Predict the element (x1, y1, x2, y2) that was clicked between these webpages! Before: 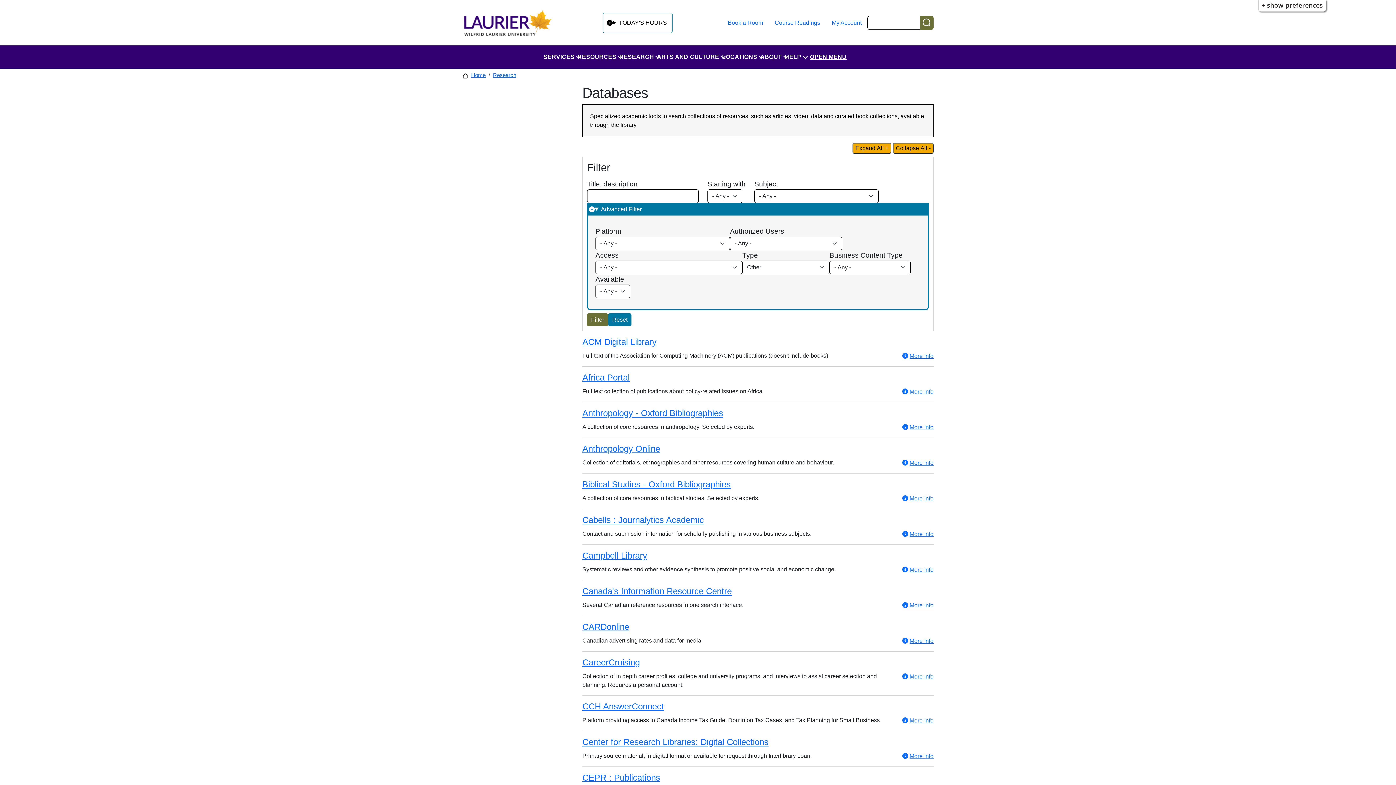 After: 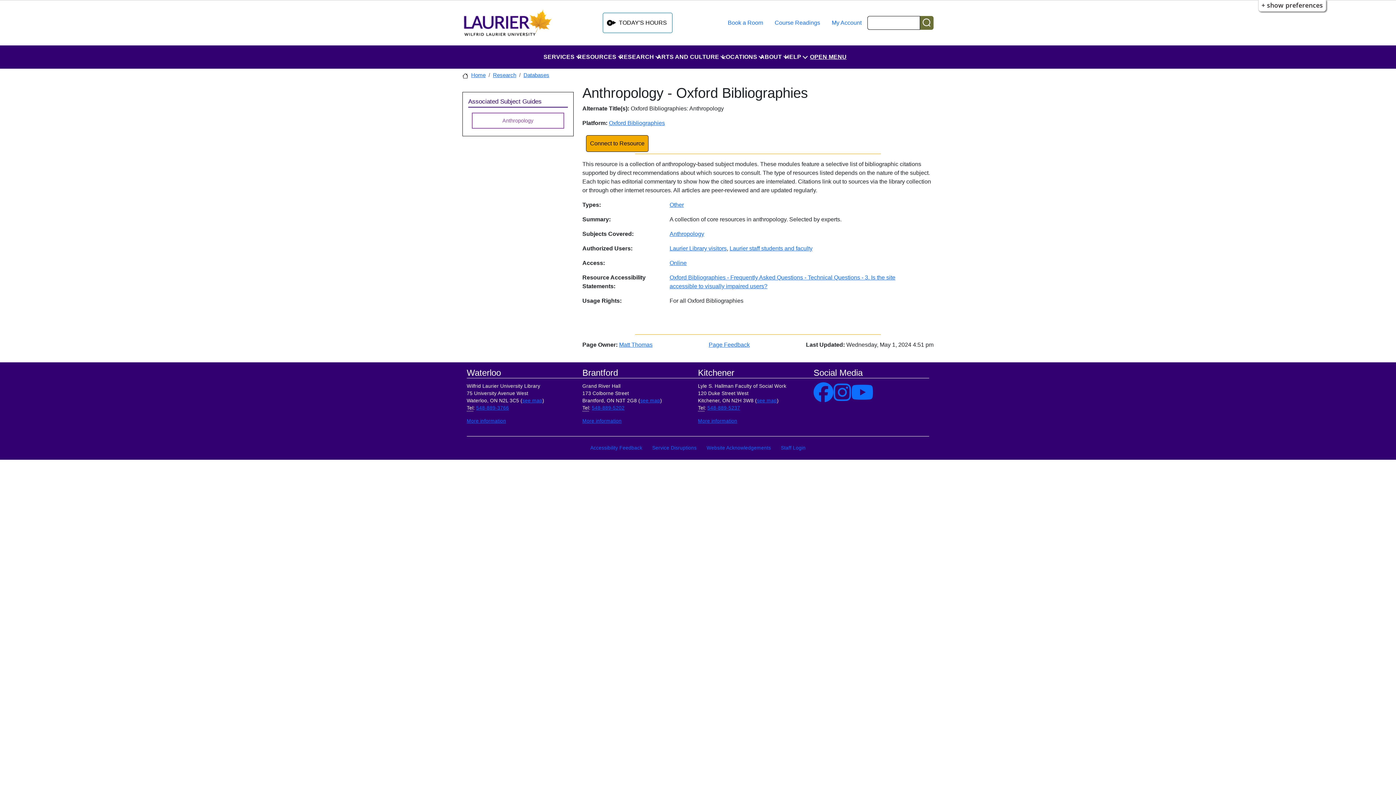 Action: bbox: (901, 424, 933, 430) label: More information about Anthropology - Oxford Bibliographies